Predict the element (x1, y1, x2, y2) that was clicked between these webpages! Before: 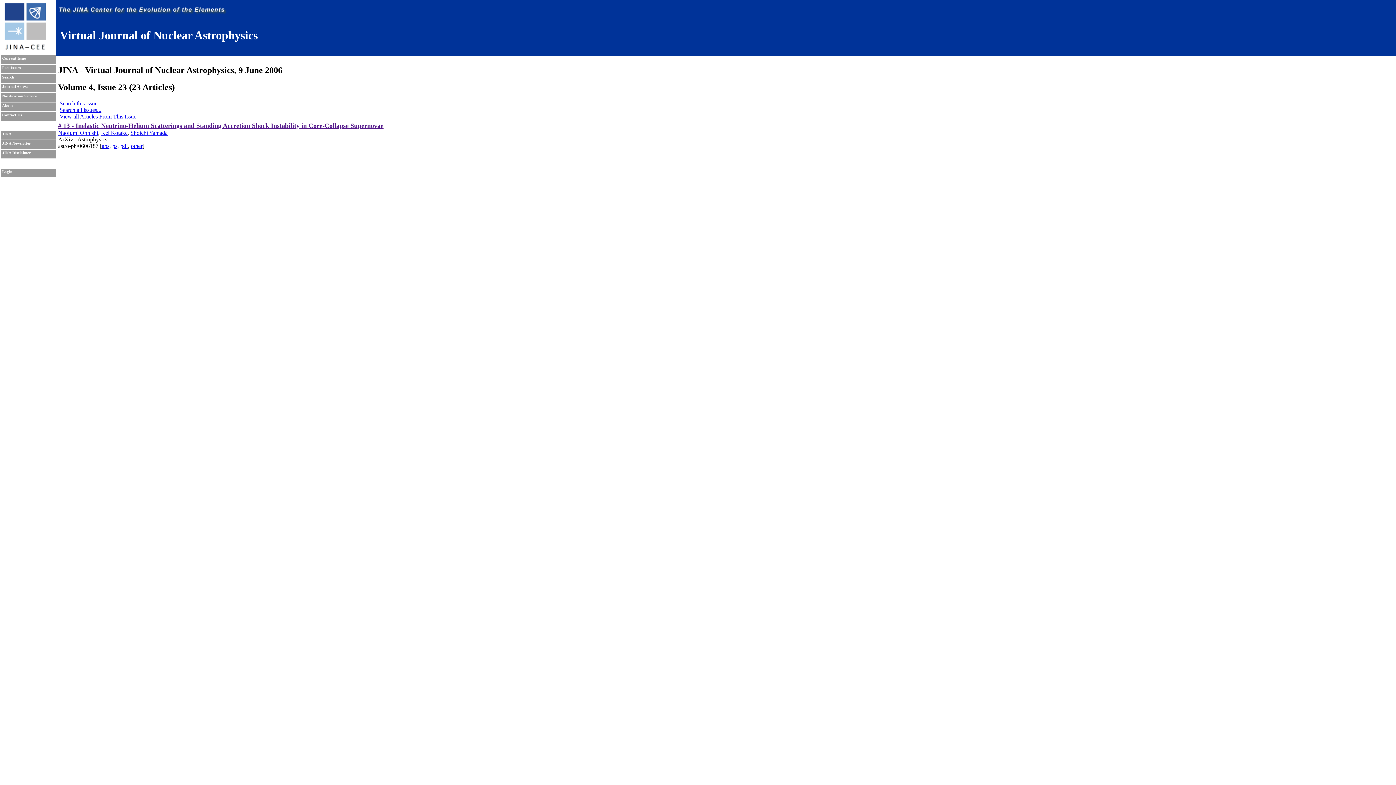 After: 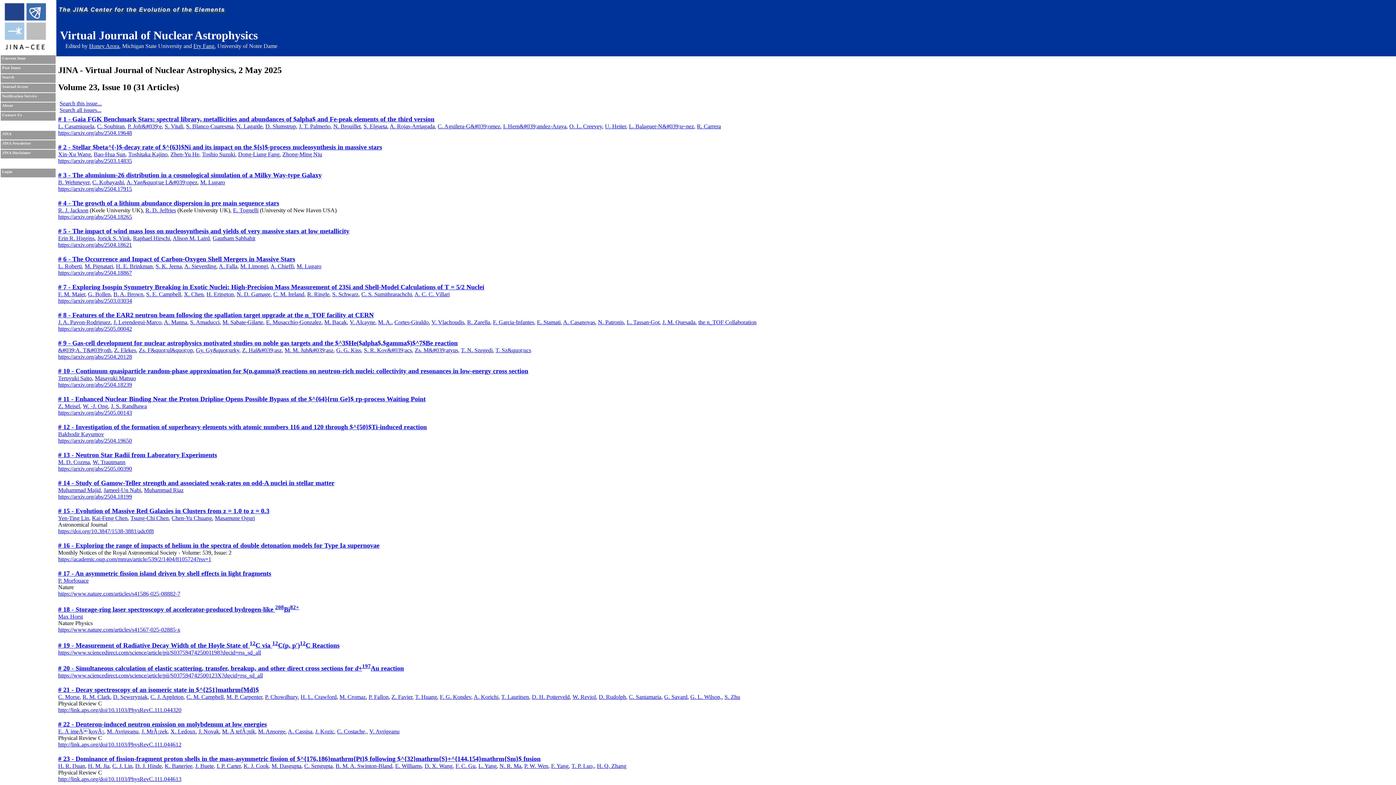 Action: bbox: (2, 56, 25, 60) label: Current Issue